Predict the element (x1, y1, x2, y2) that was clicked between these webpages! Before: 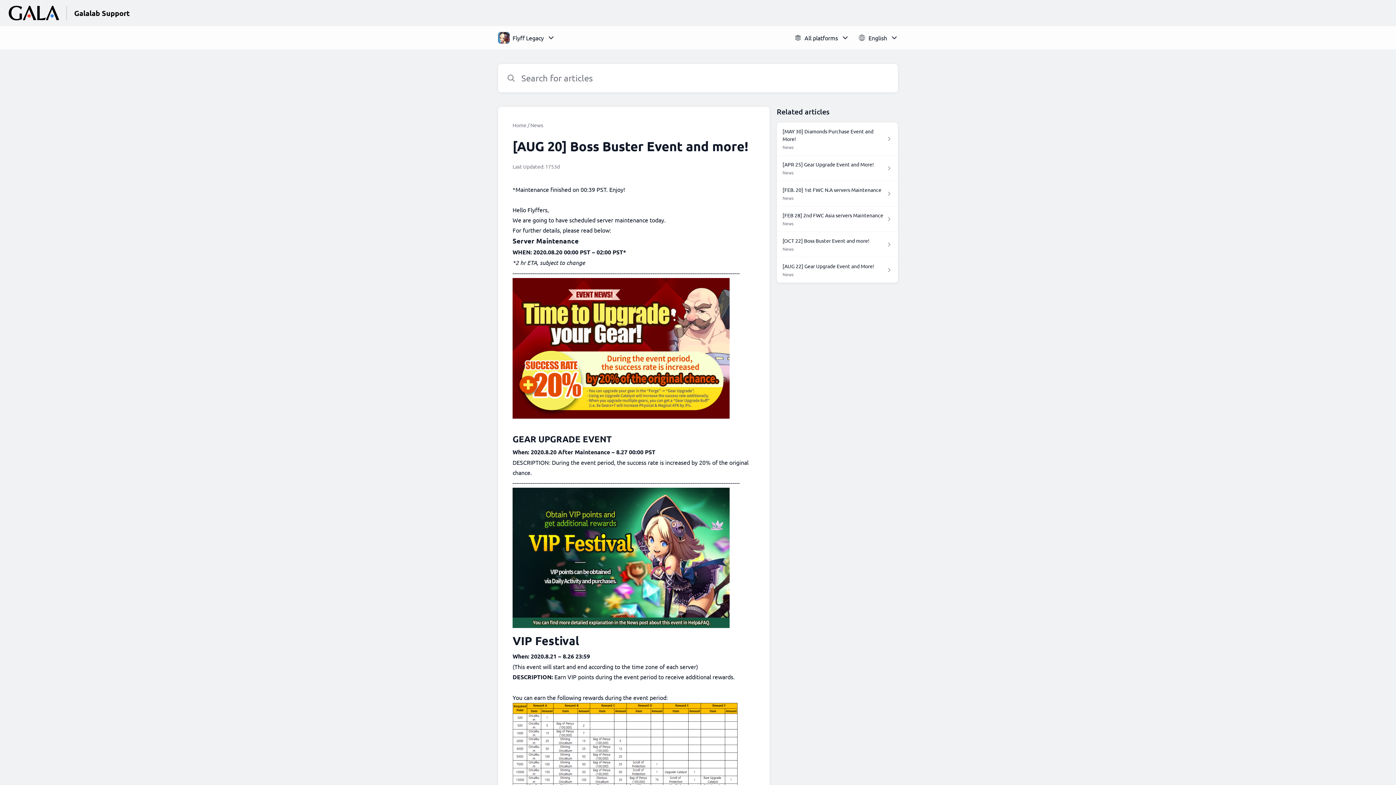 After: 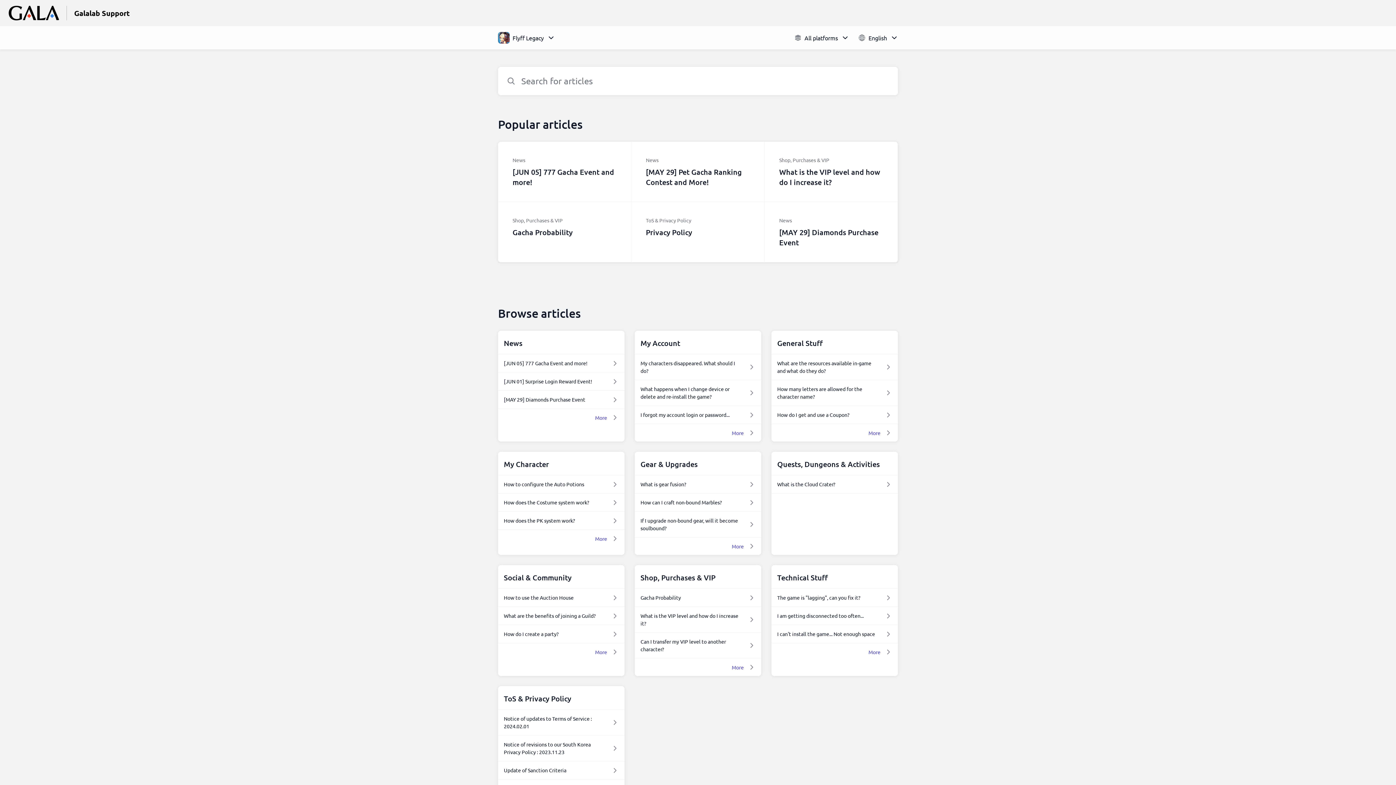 Action: label: Home bbox: (512, 121, 526, 128)